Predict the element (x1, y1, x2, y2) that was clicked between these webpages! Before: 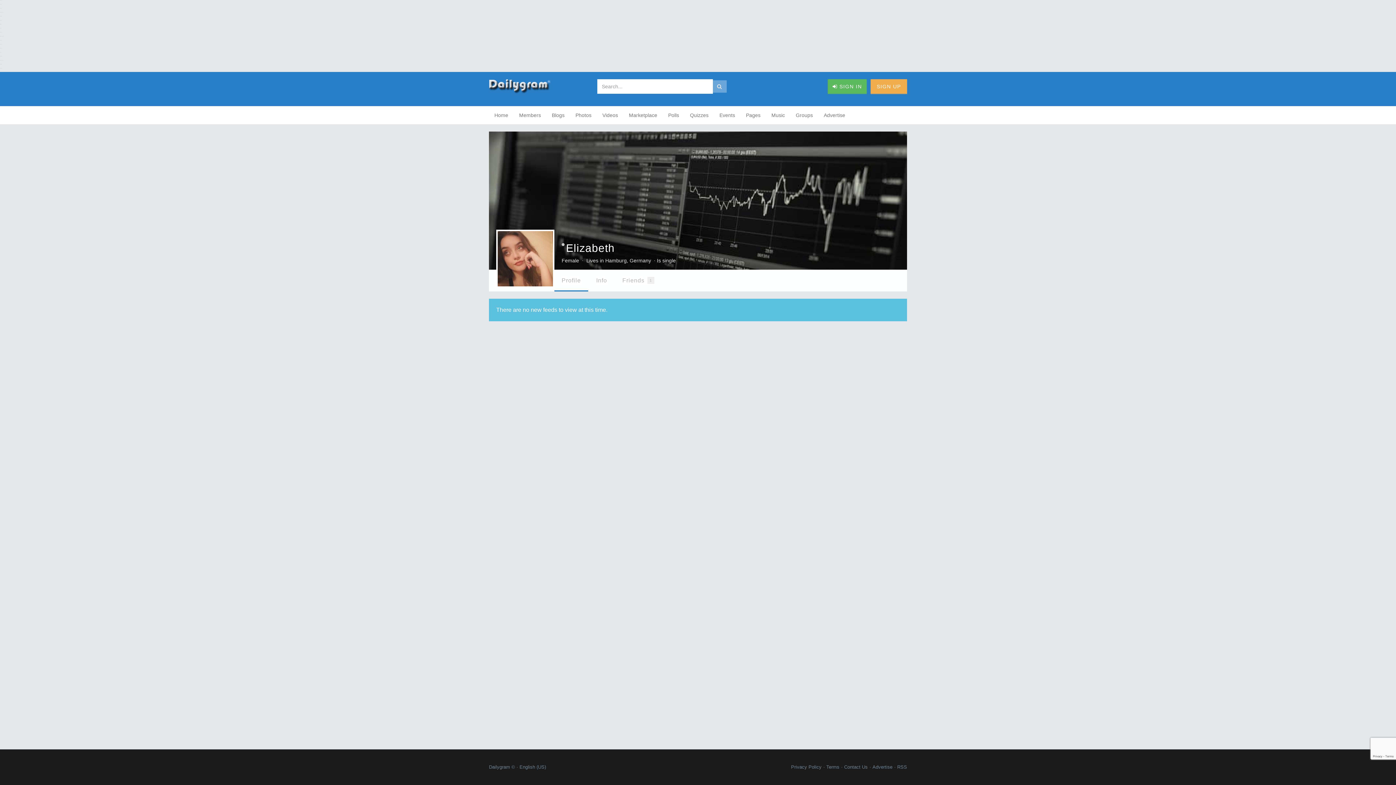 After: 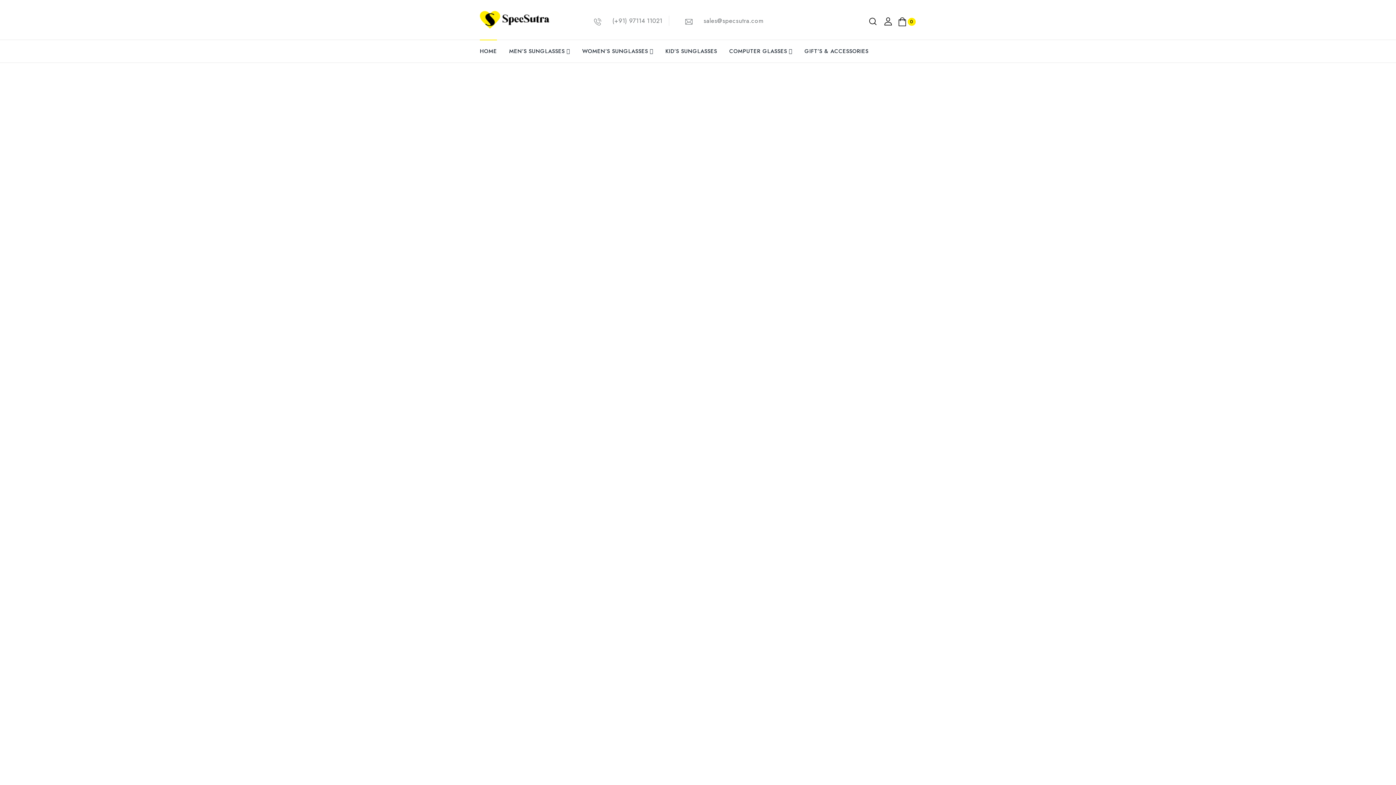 Action: bbox: (0, 44, 1, 44) label: situs toto